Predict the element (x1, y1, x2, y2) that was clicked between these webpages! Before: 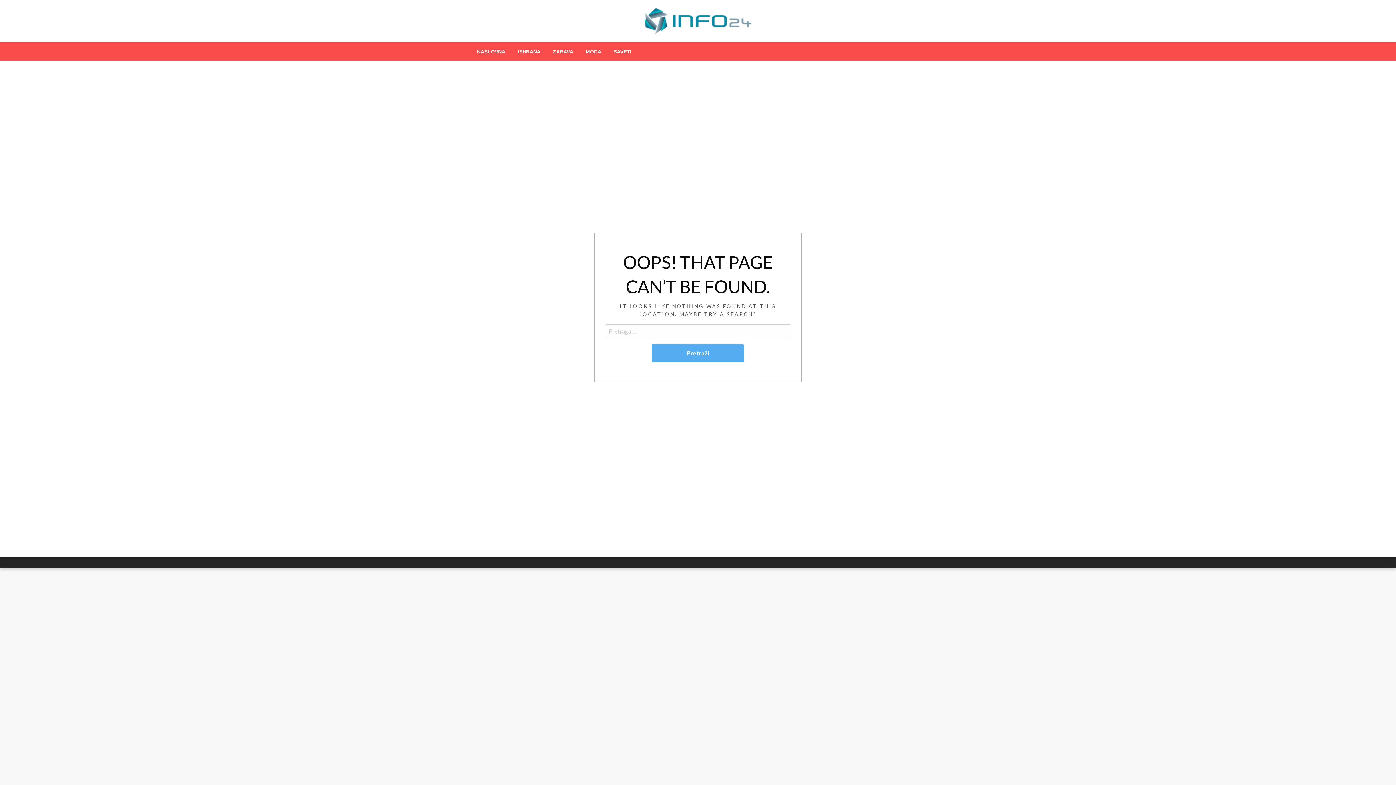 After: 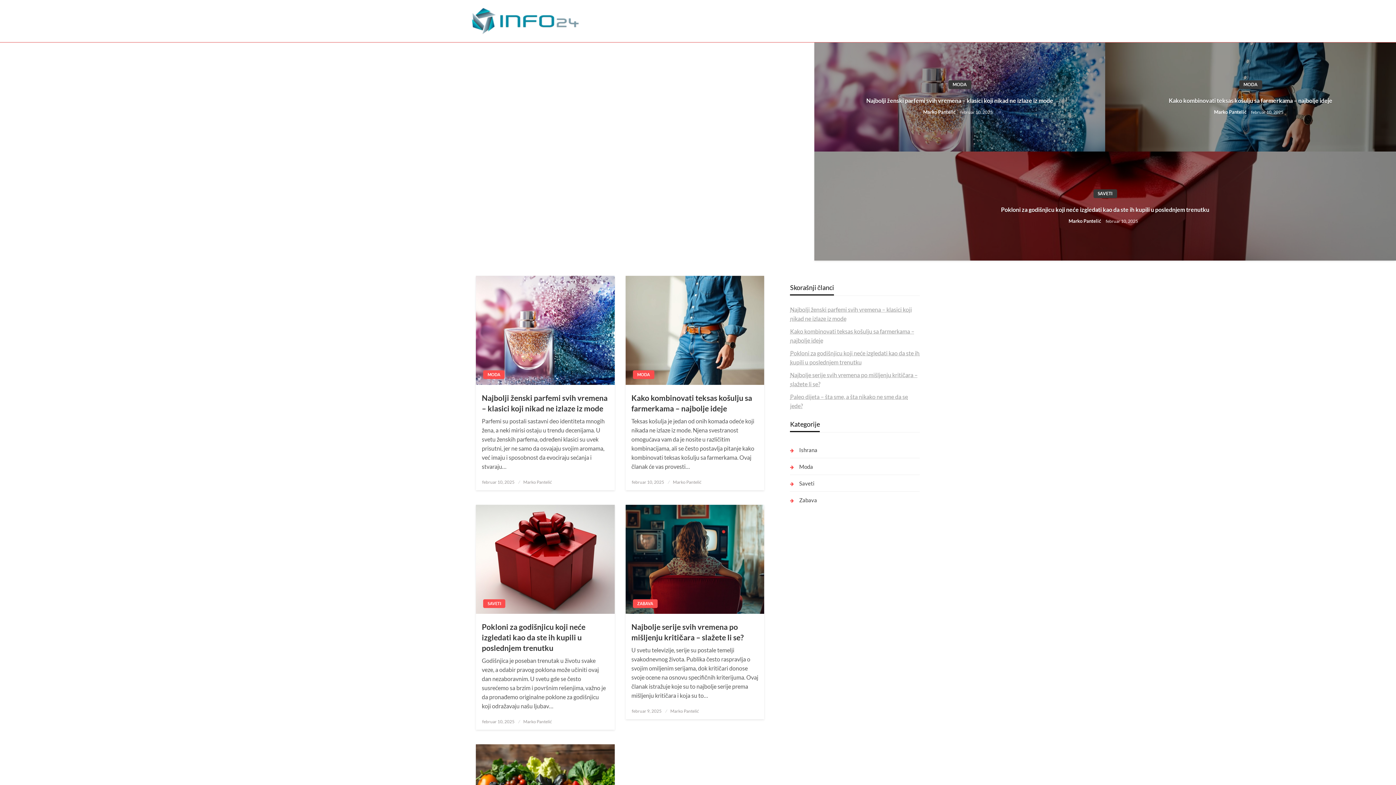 Action: bbox: (643, 10, 752, 28)